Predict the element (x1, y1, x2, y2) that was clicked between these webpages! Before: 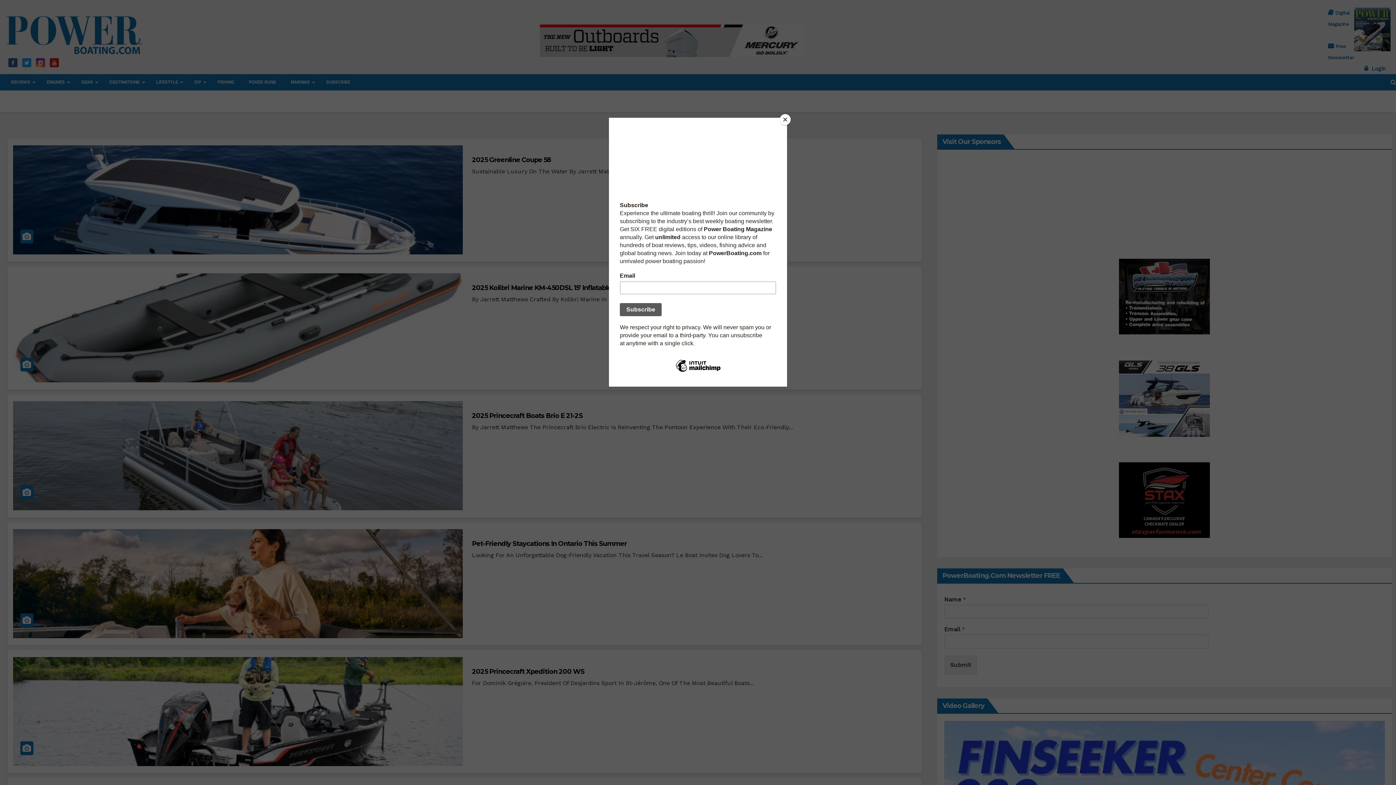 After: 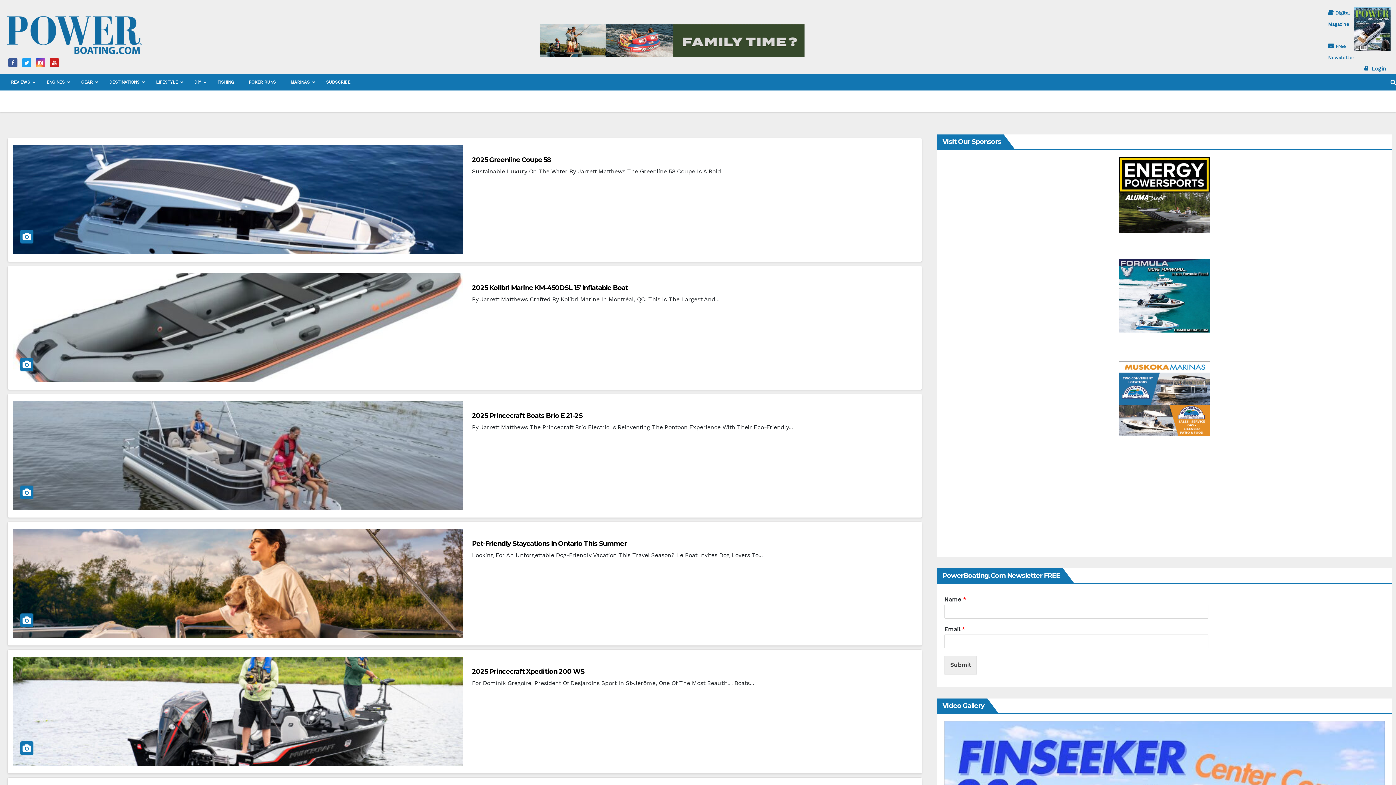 Action: bbox: (780, 114, 790, 125) label: Close